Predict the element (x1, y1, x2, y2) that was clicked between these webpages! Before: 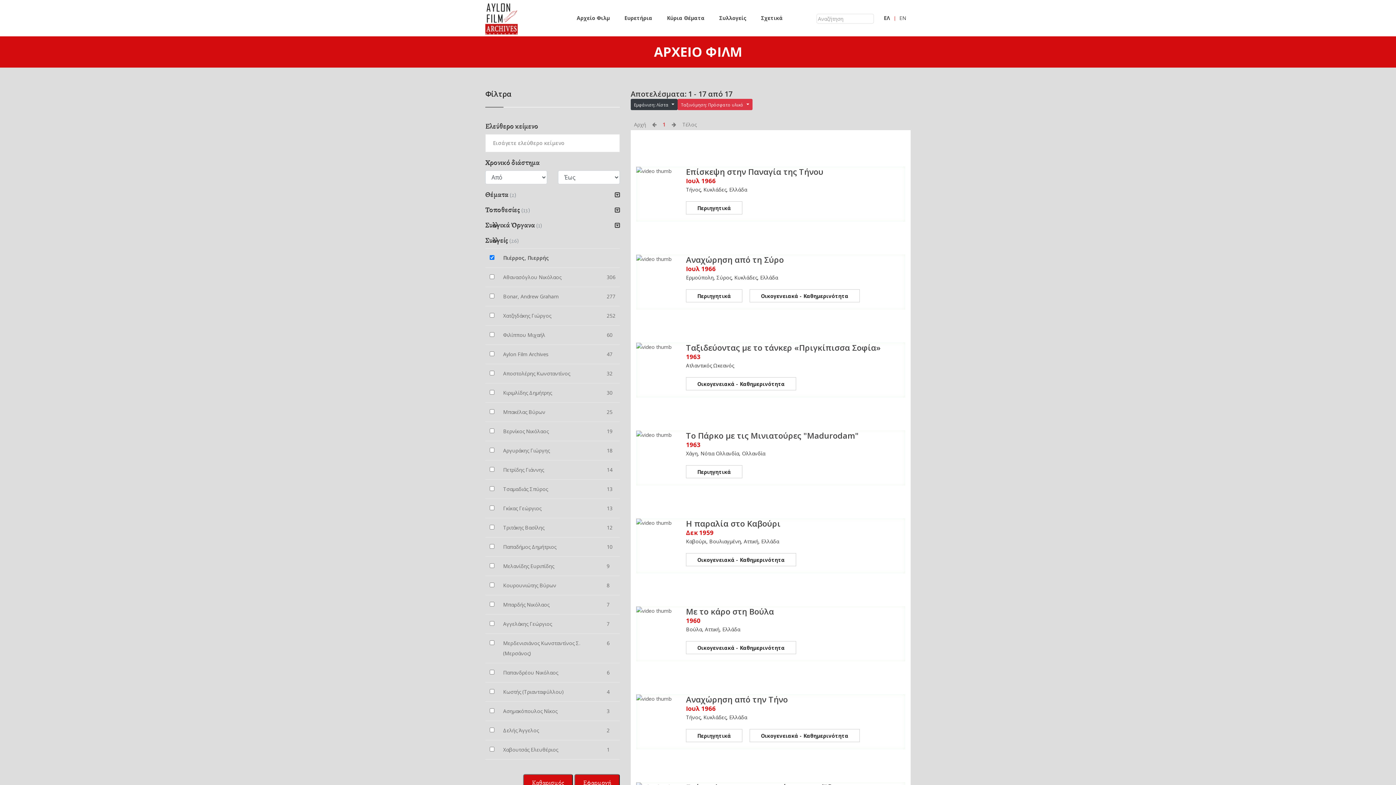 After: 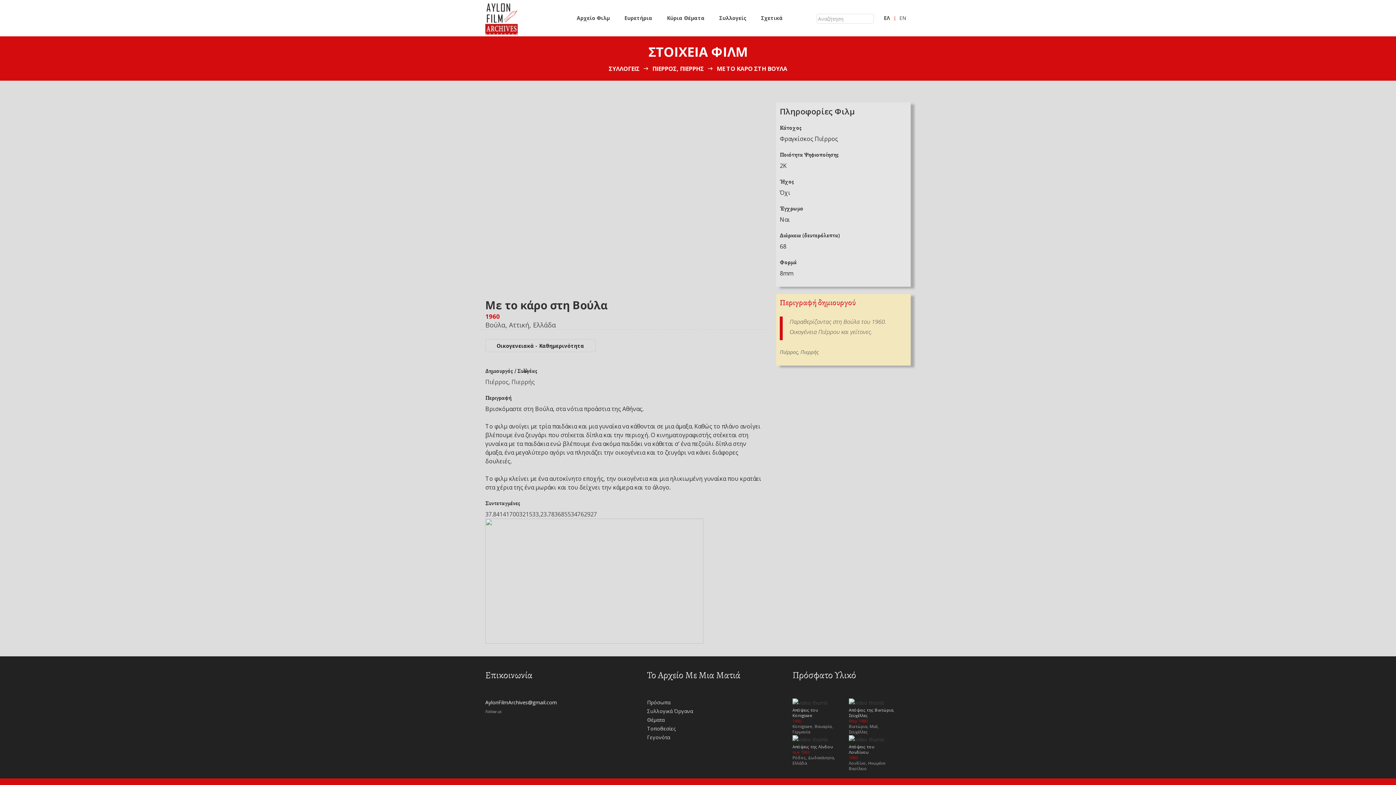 Action: bbox: (636, 606, 671, 615)